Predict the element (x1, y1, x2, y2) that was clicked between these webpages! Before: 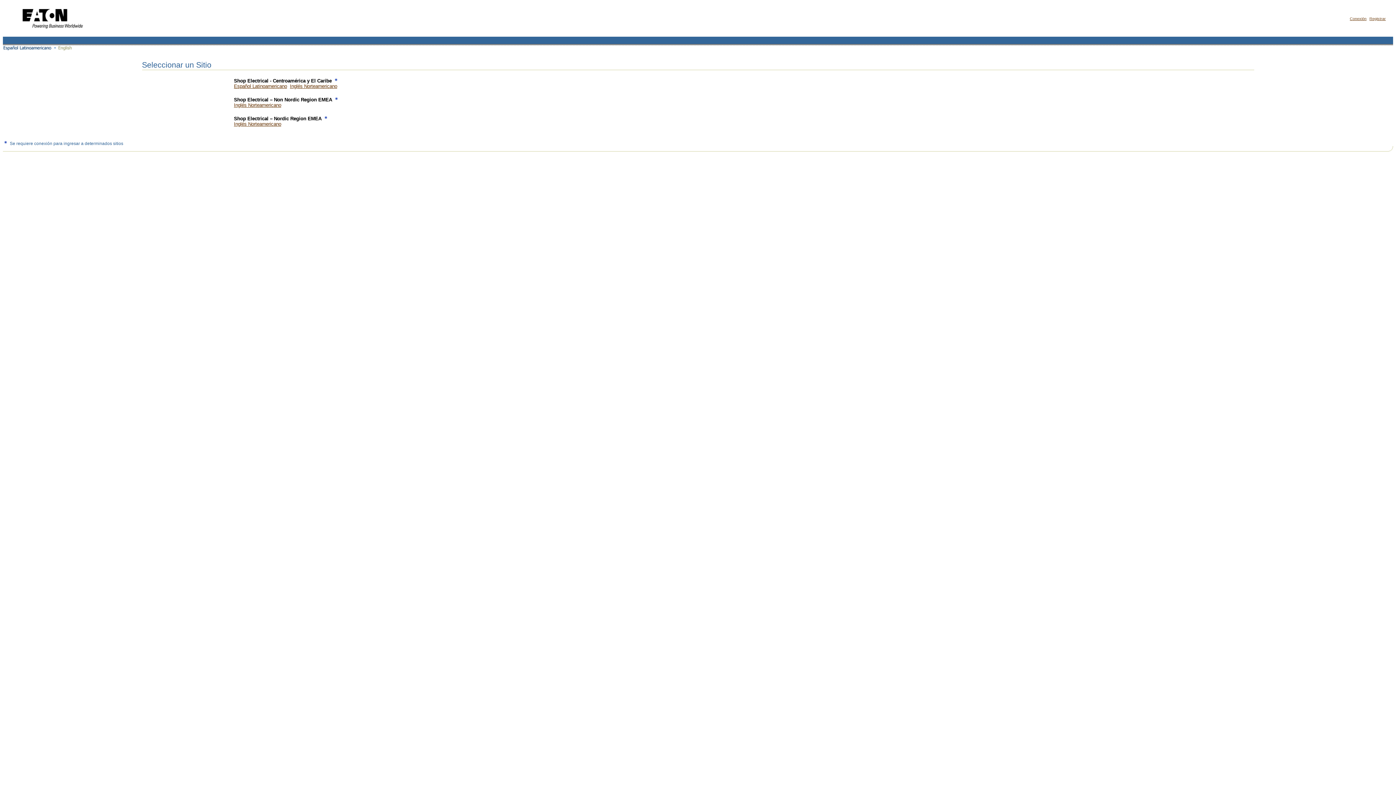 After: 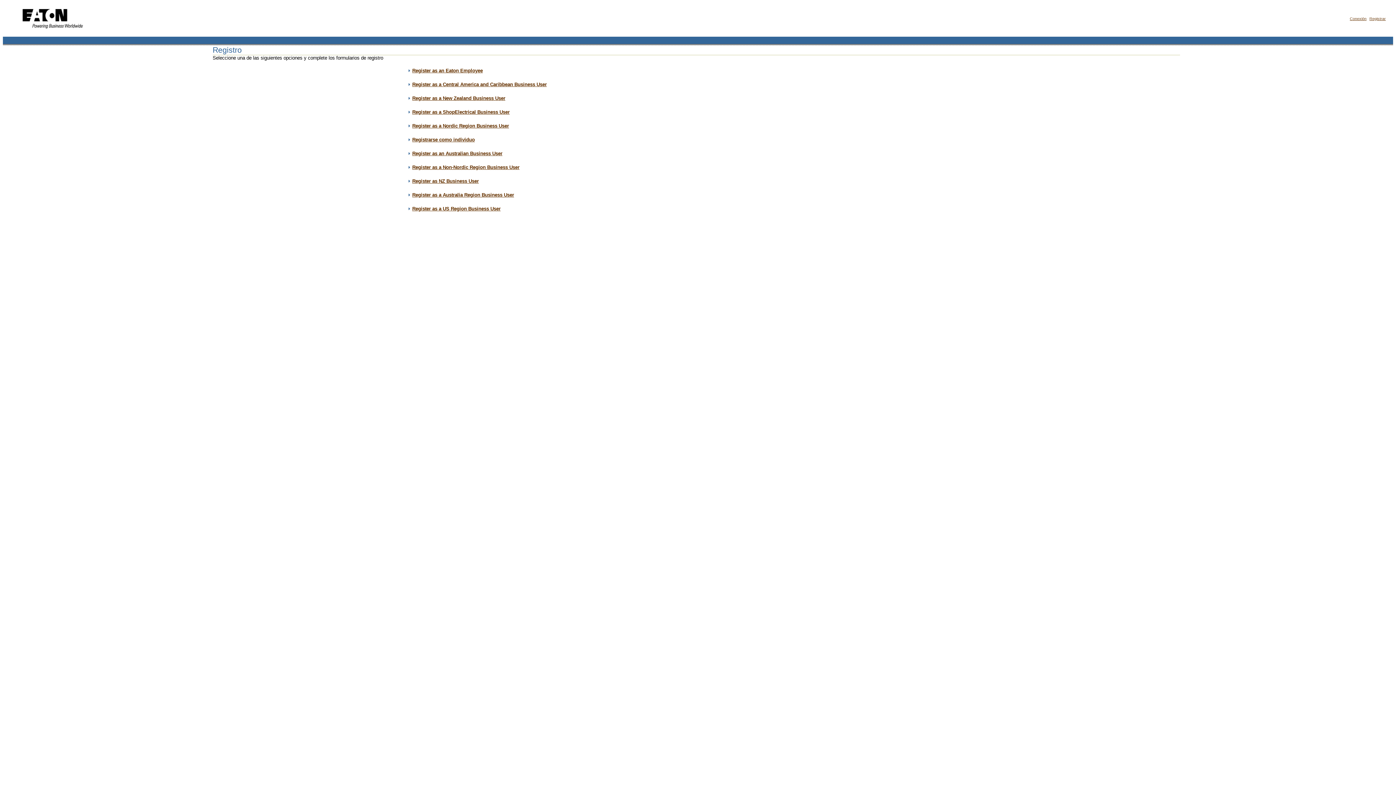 Action: label: Registrar bbox: (1369, 16, 1386, 20)